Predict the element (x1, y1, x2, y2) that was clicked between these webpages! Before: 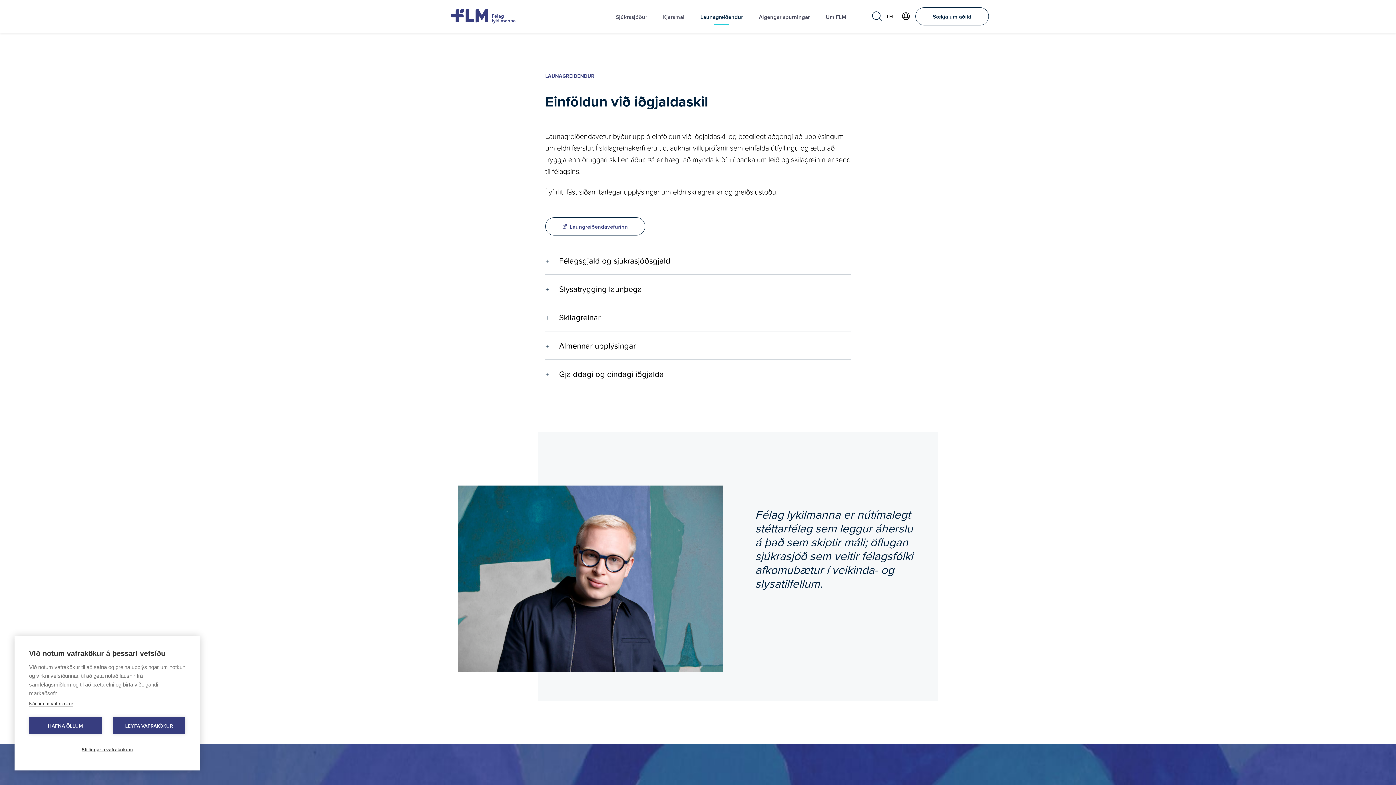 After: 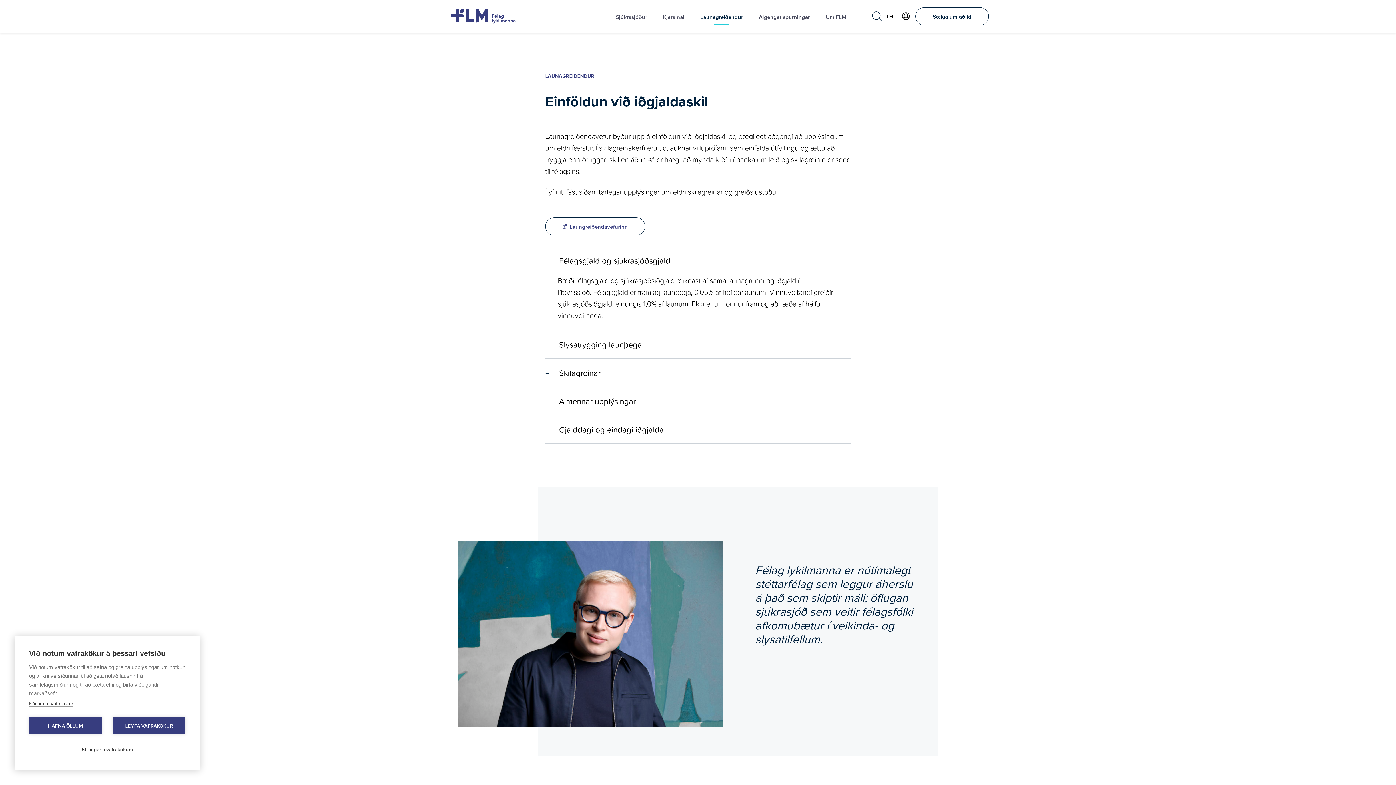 Action: bbox: (559, 254, 670, 266) label: Félagsgjald og sjúkrasjóðsgjald